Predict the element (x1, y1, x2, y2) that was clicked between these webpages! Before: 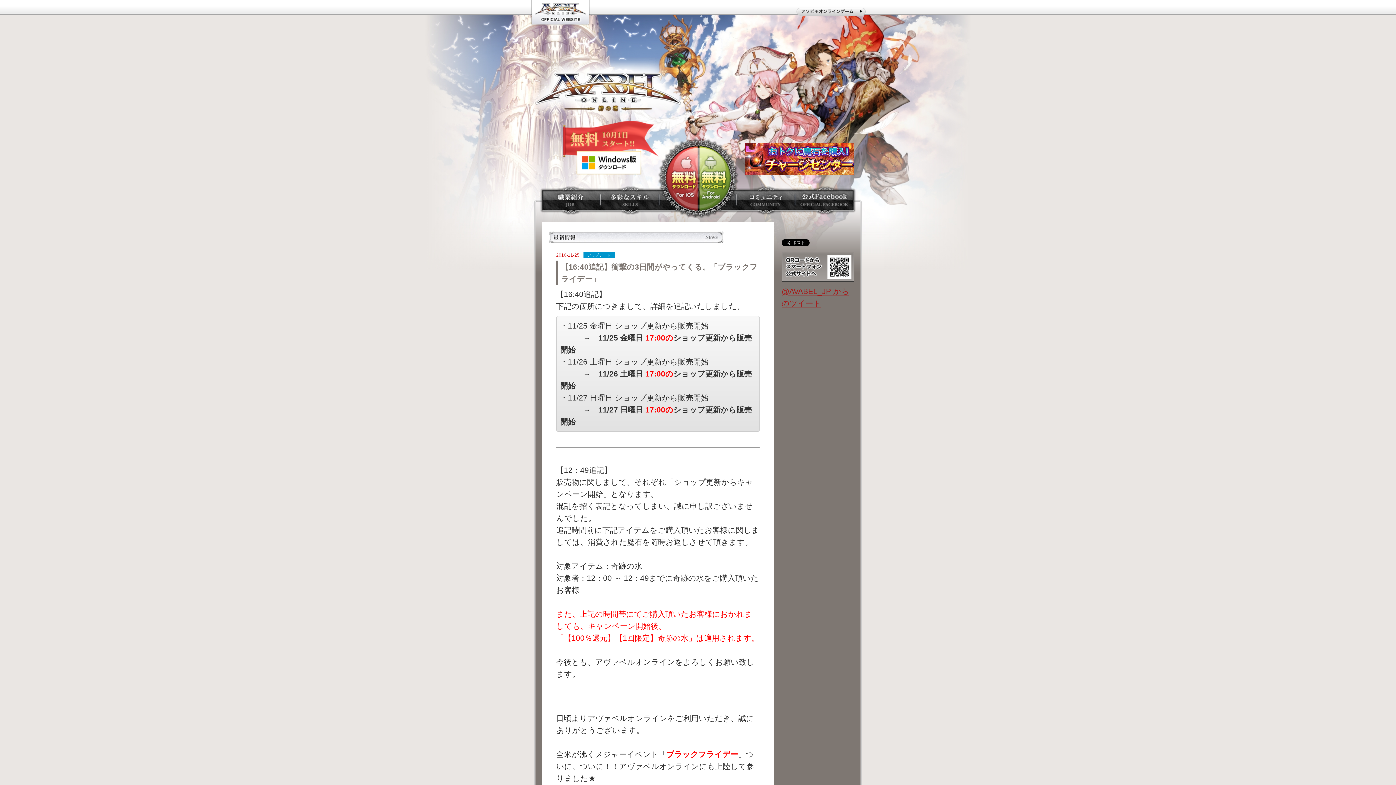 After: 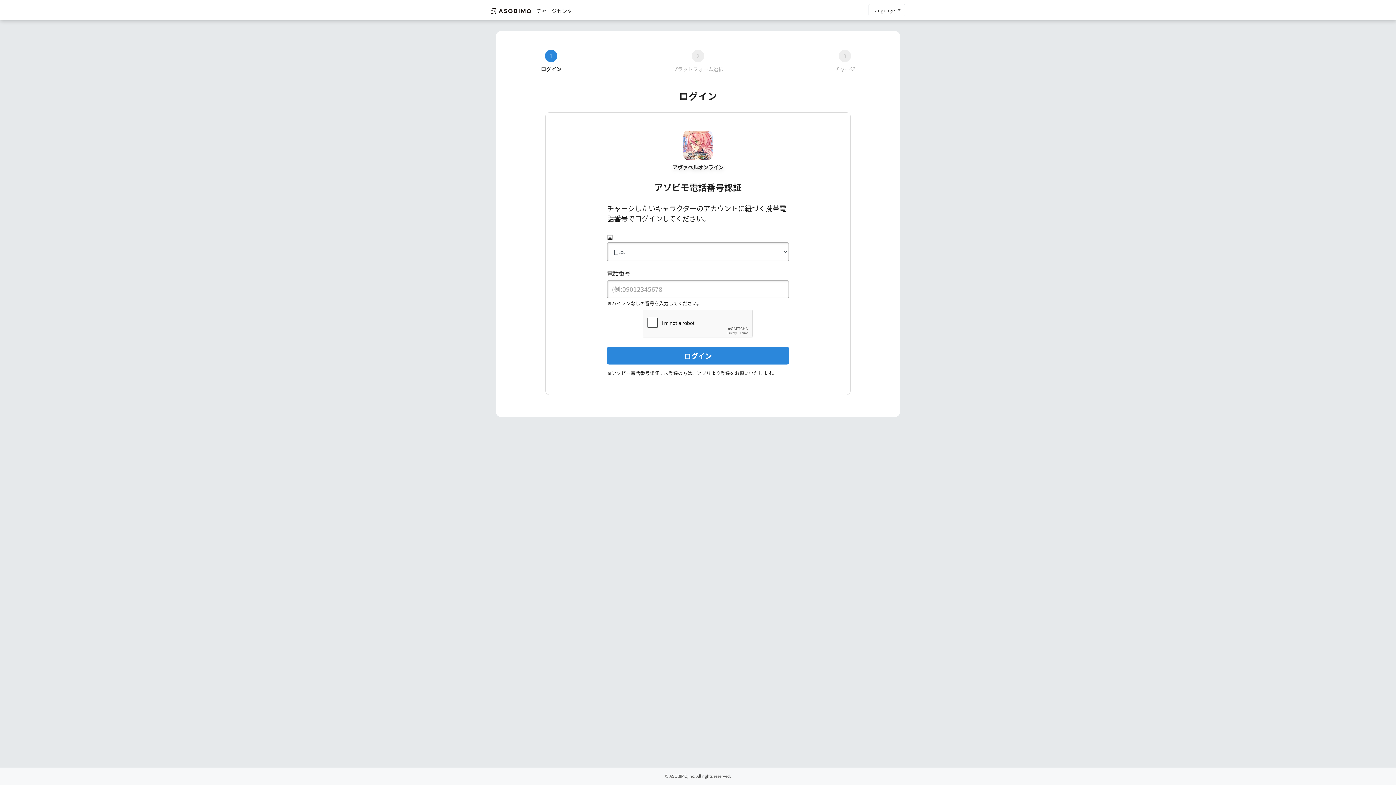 Action: bbox: (745, 164, 854, 173)